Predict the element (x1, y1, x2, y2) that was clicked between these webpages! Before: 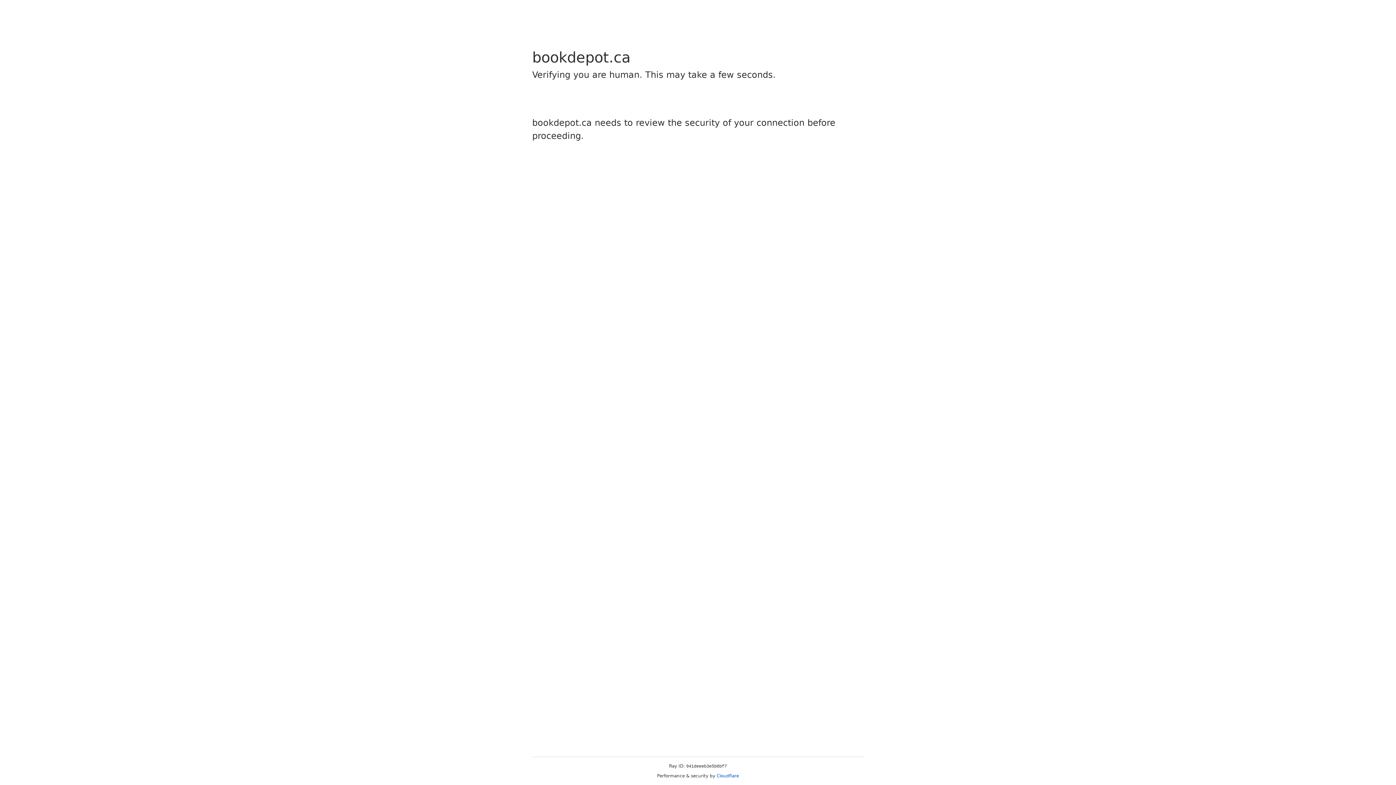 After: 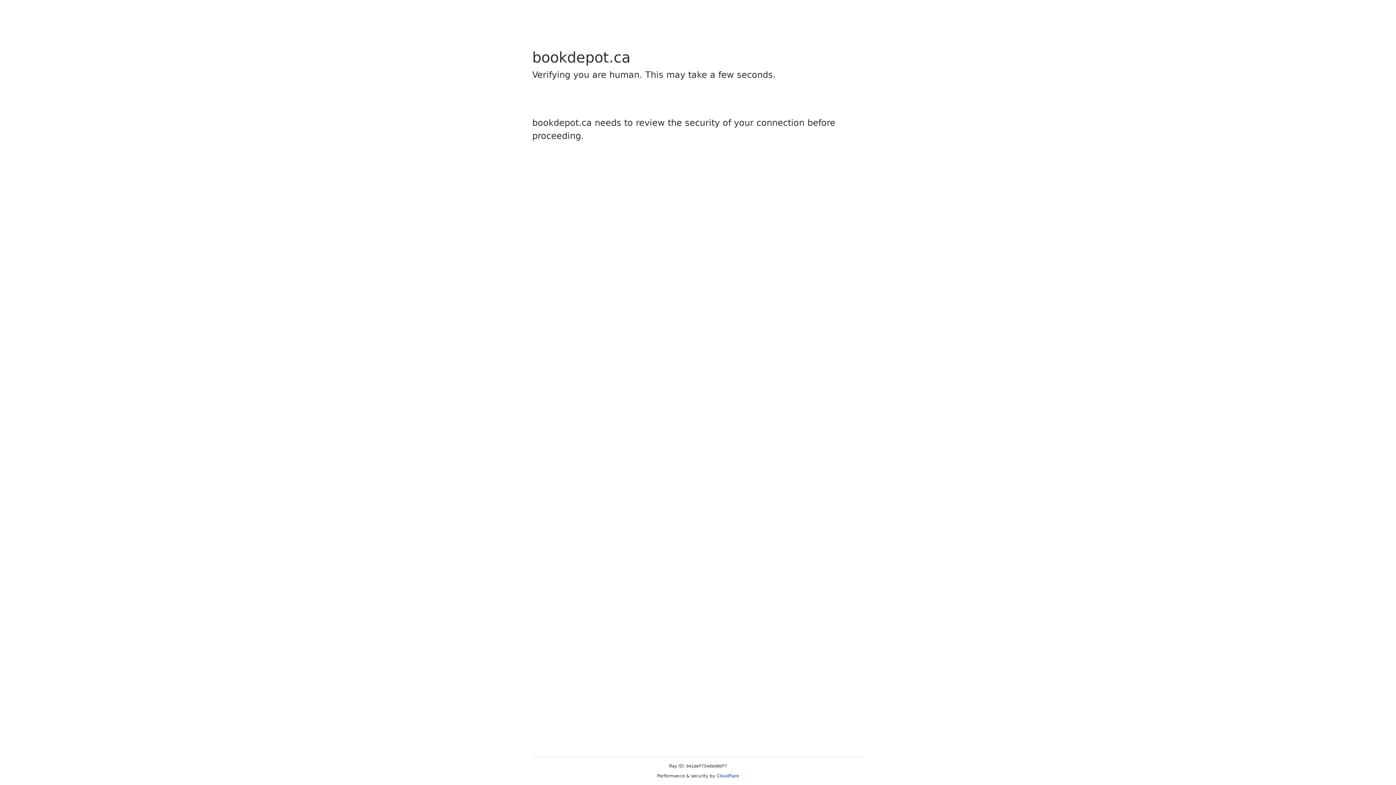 Action: bbox: (716, 773, 739, 778) label: Cloudflare